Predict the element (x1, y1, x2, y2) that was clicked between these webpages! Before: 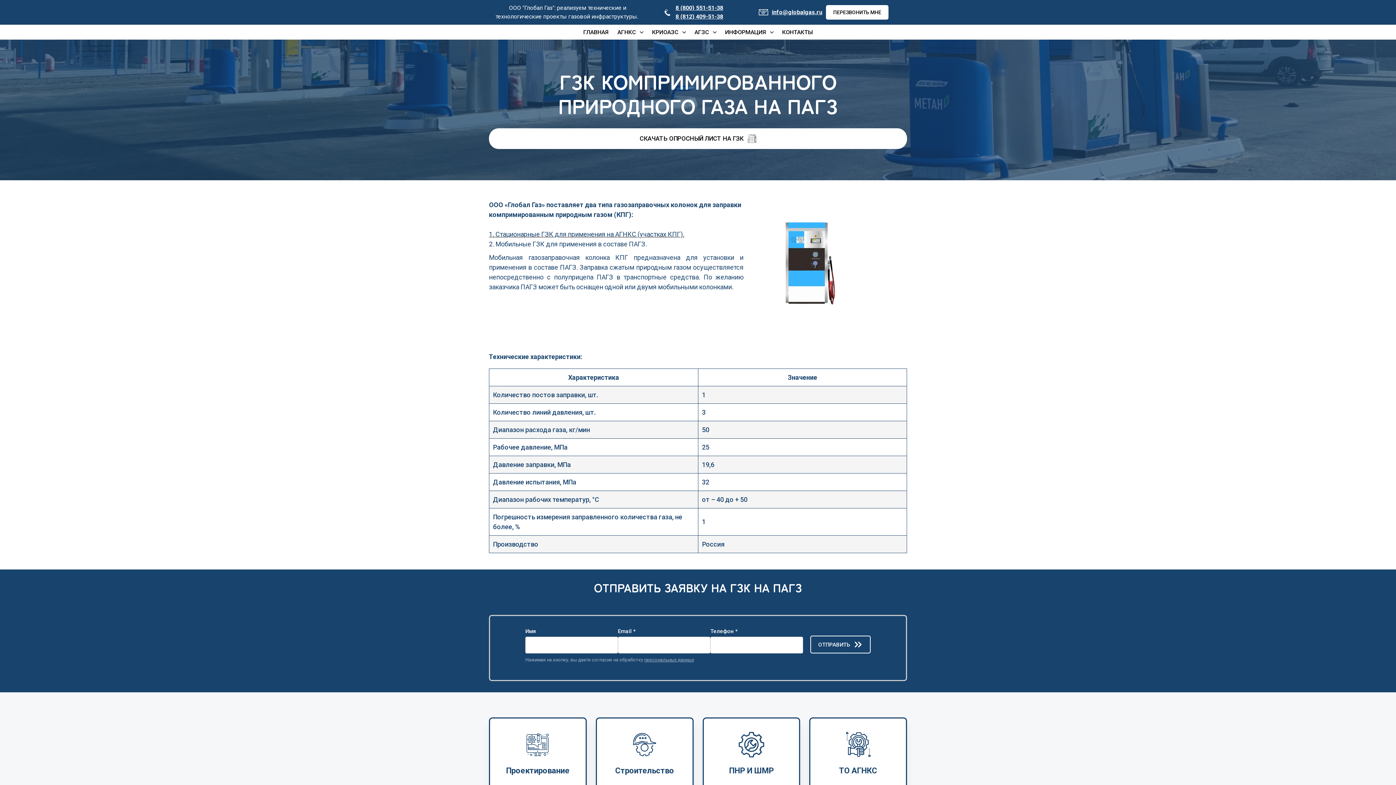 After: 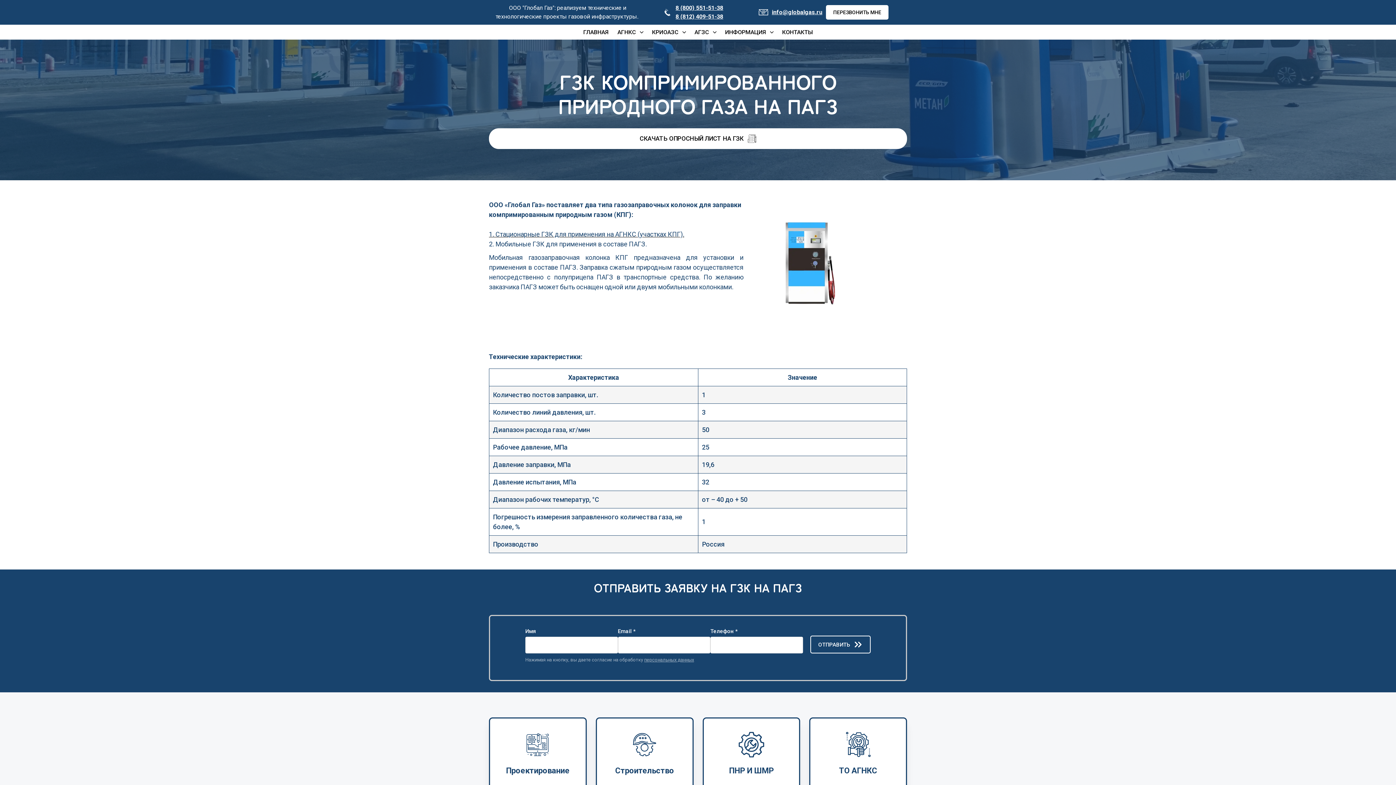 Action: label: СКАЧАТЬ ОПРОСНЫЙ ЛИСТ НА ГЗК bbox: (489, 128, 907, 149)